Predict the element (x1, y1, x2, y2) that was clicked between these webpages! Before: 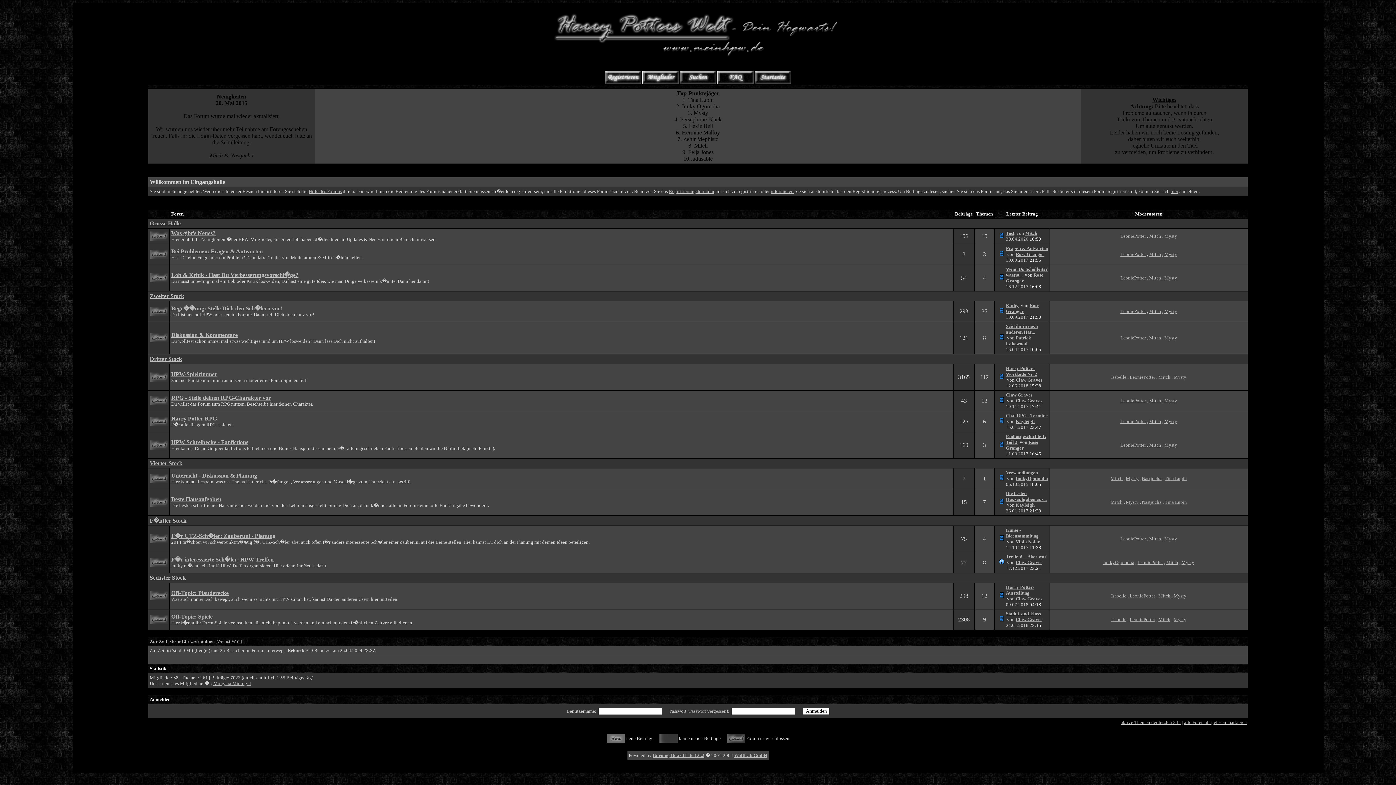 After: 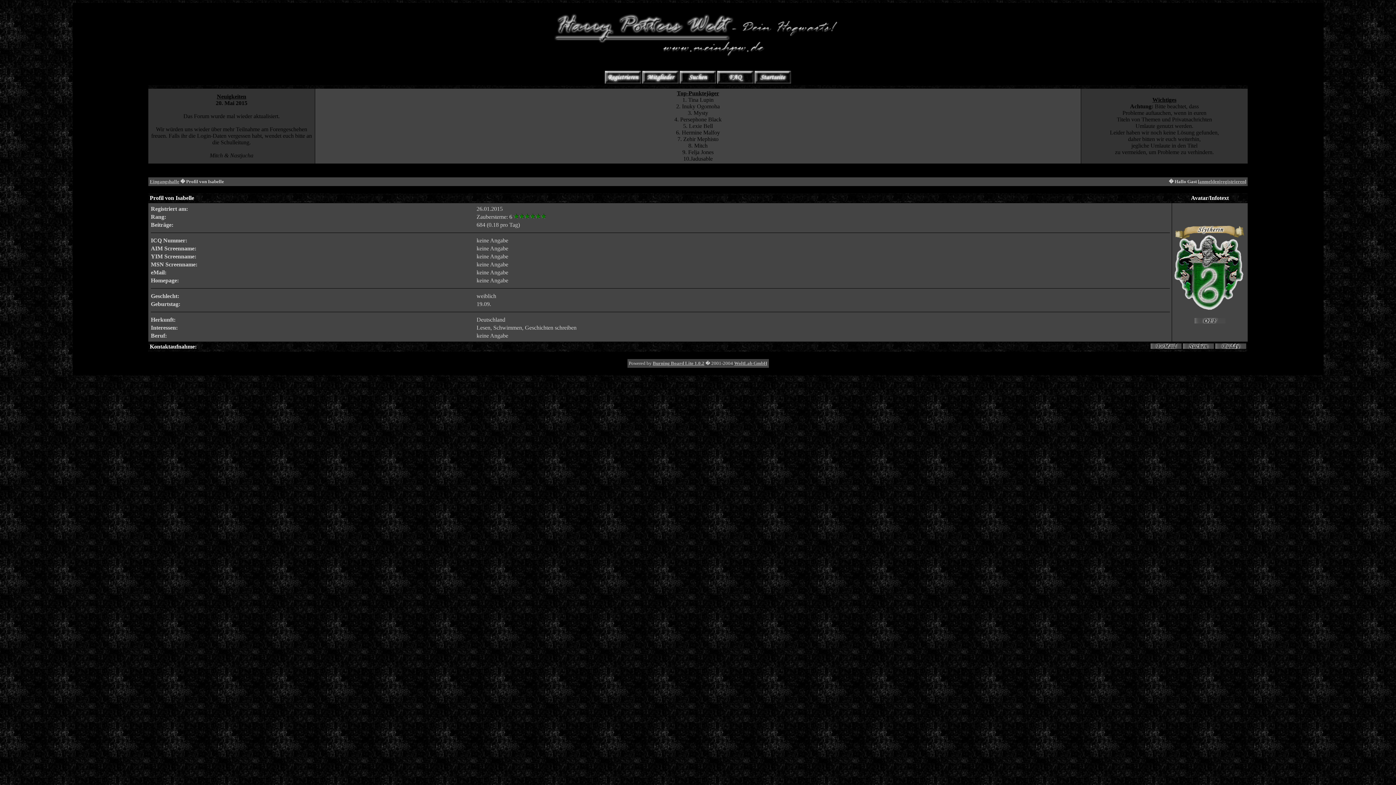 Action: bbox: (1111, 617, 1126, 622) label: Isabelle